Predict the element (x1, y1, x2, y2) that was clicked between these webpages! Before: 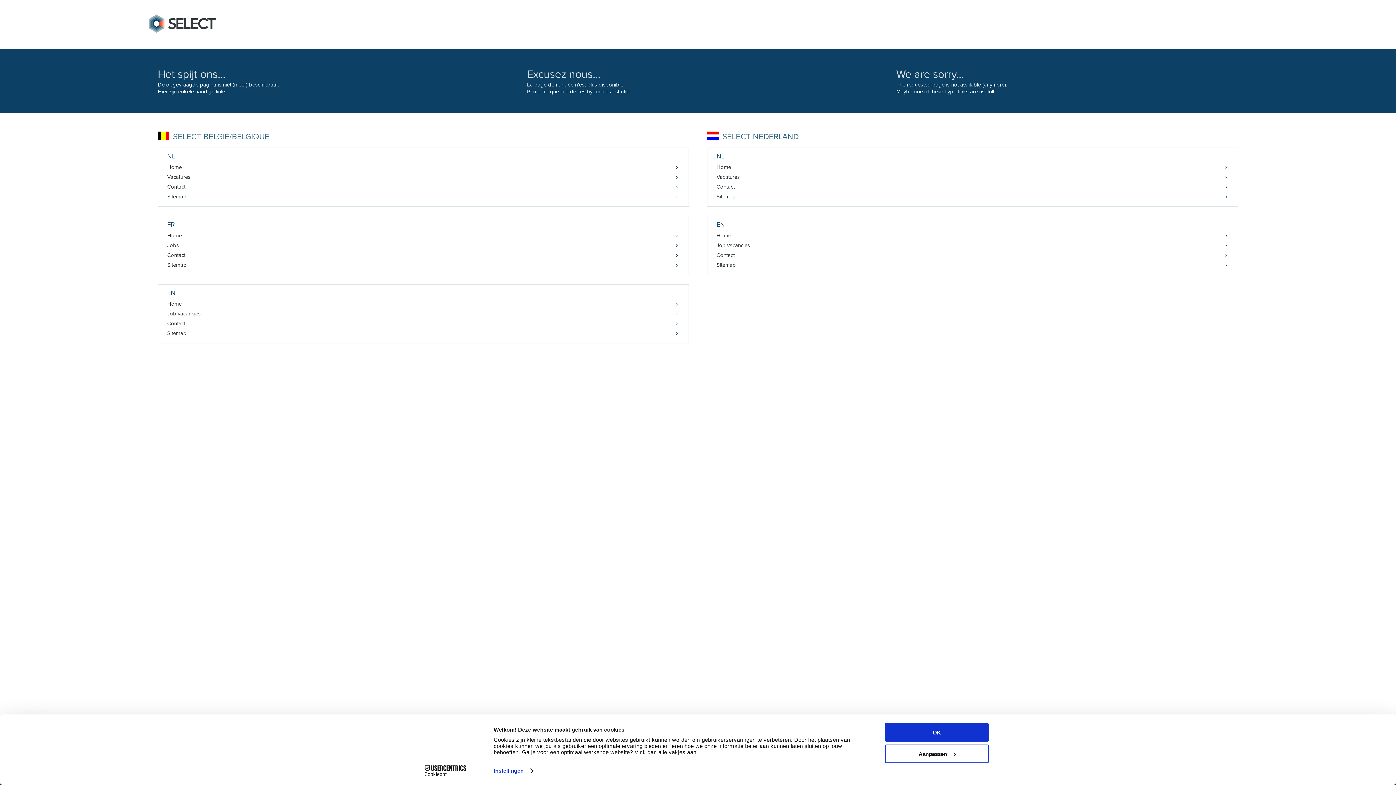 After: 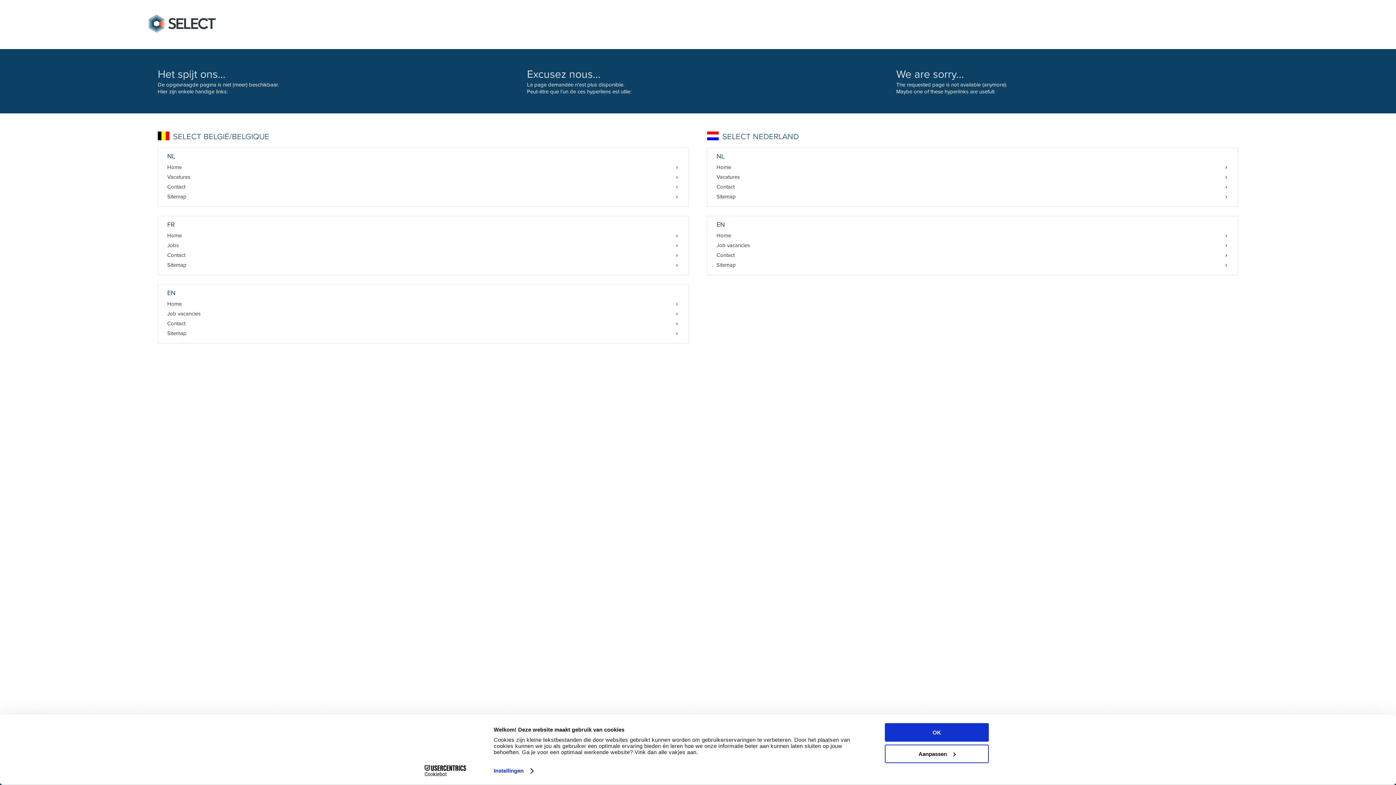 Action: label: Sitemap bbox: (158, 192, 688, 201)